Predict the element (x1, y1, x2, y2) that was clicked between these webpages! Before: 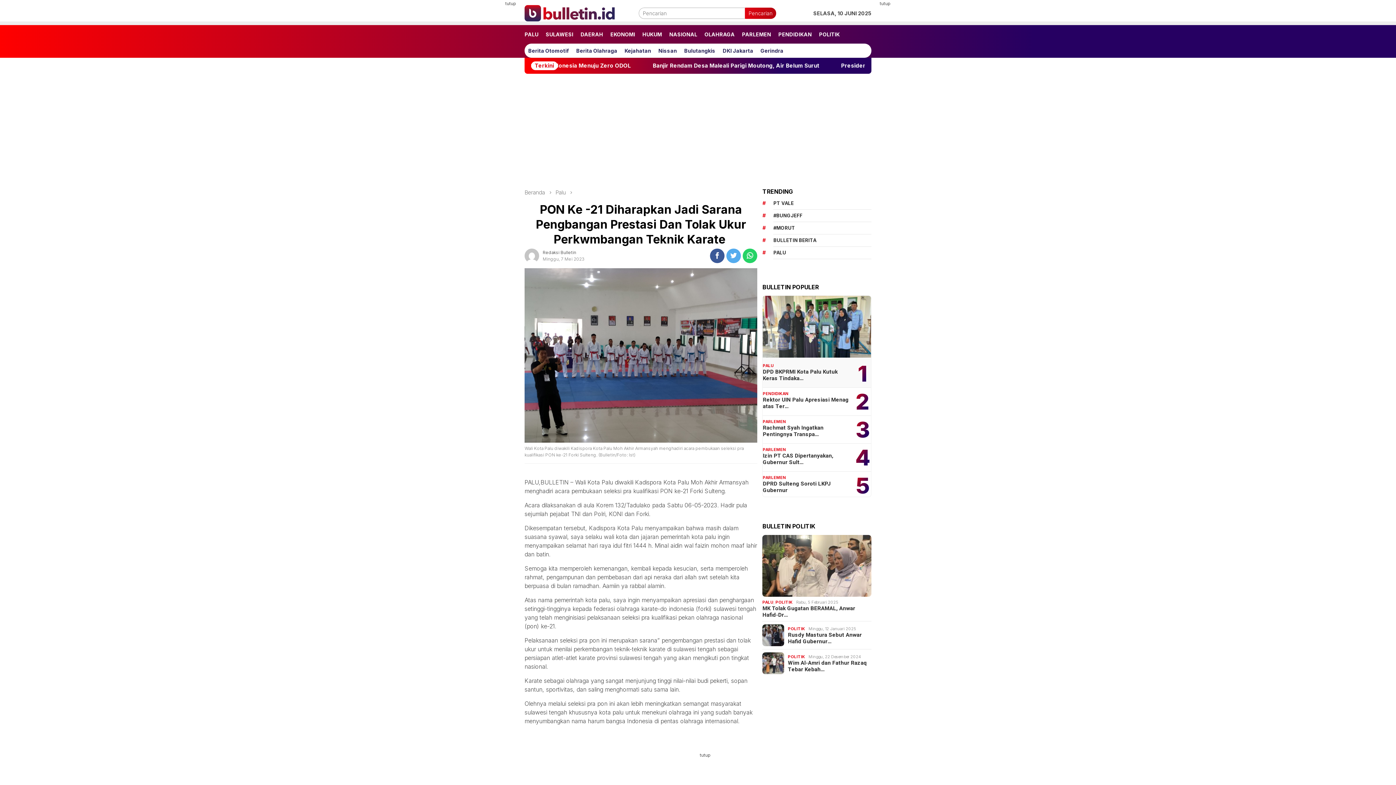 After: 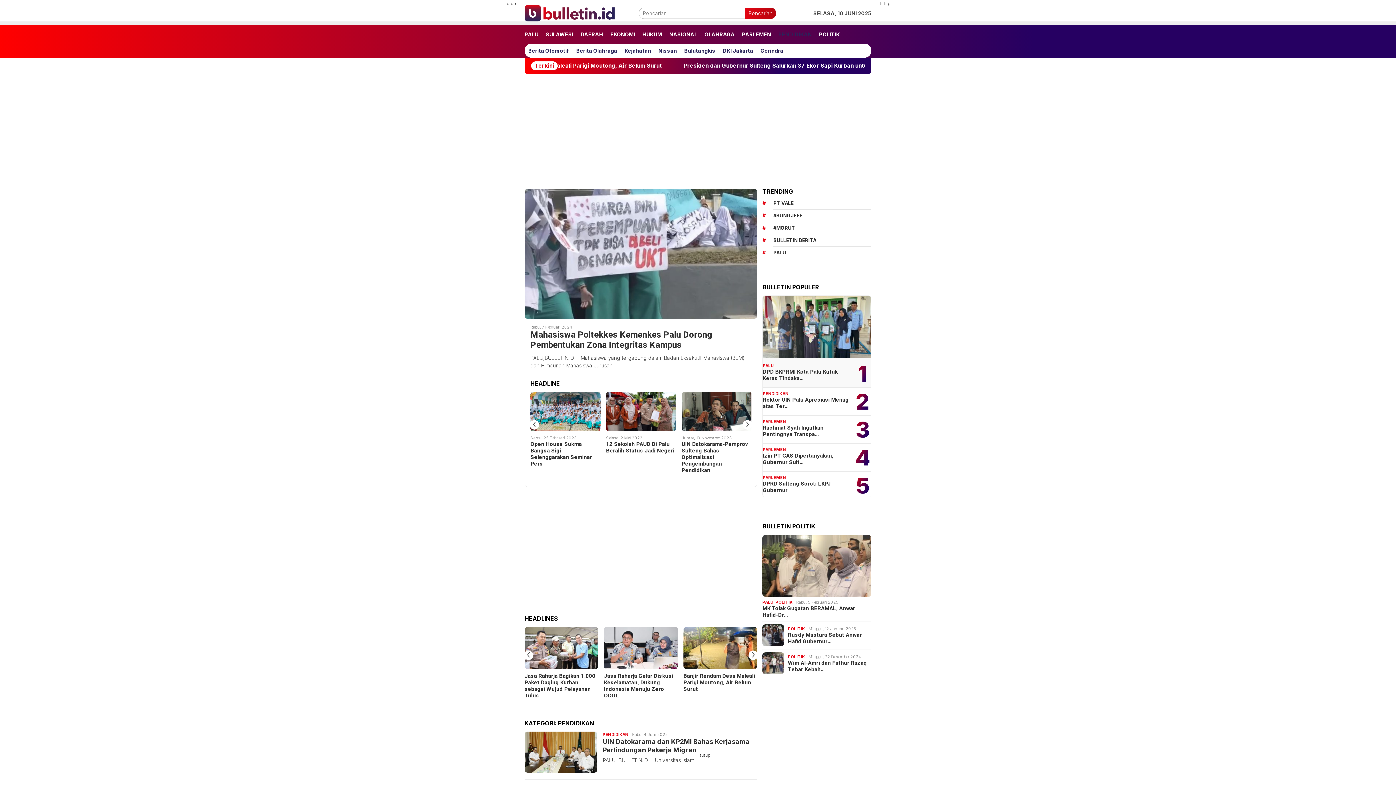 Action: label: PENDIDIKAN bbox: (774, 25, 815, 43)